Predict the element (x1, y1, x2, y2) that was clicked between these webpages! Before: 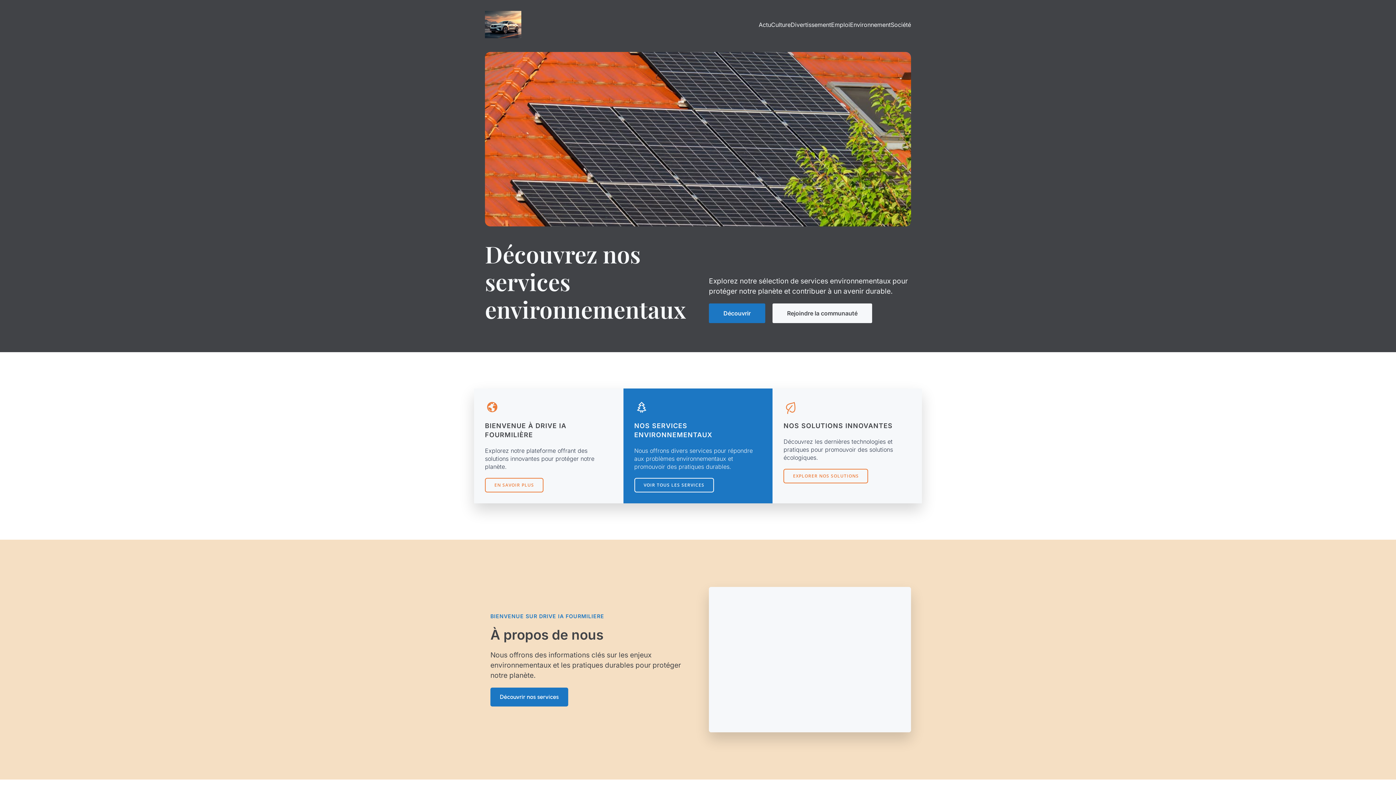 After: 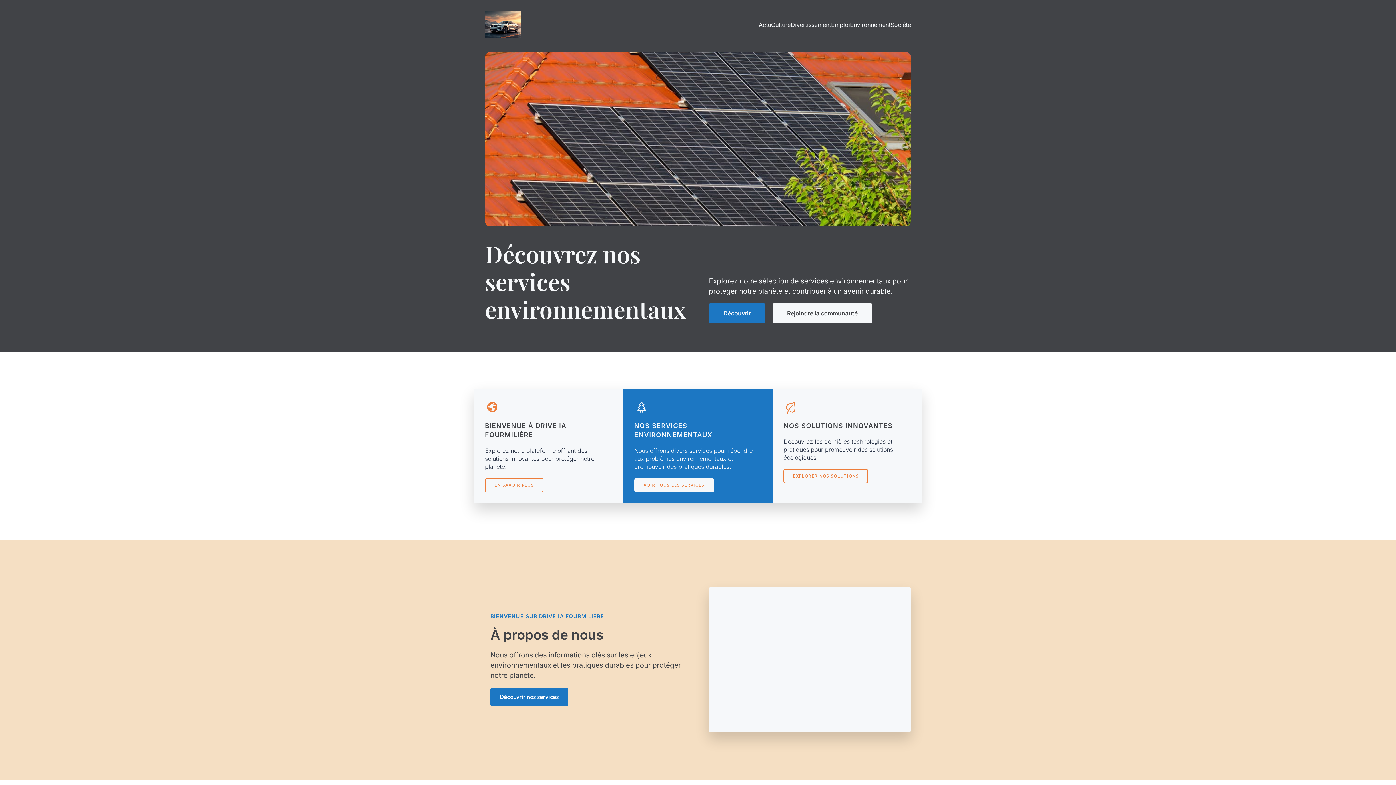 Action: bbox: (634, 478, 714, 492) label: VOIR TOUS LES SERVICES